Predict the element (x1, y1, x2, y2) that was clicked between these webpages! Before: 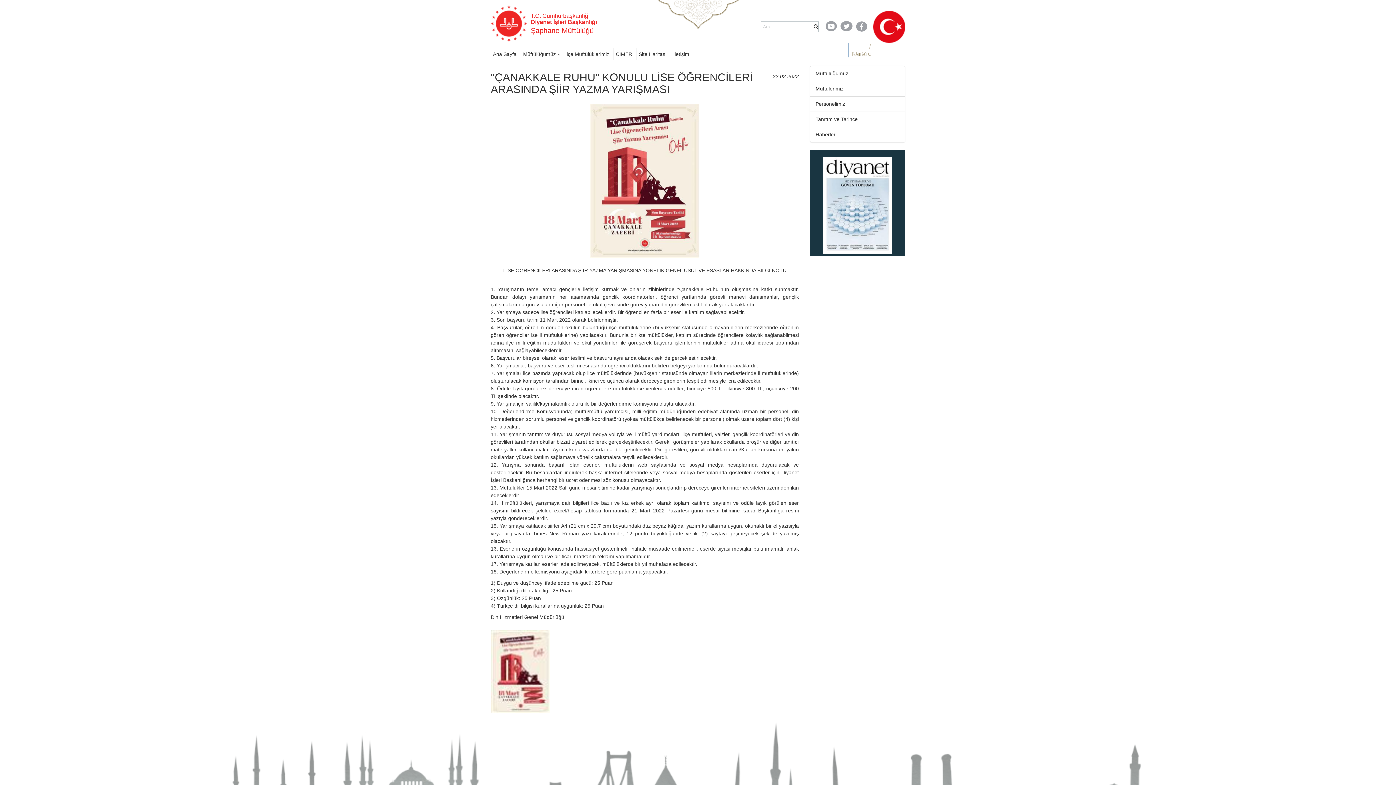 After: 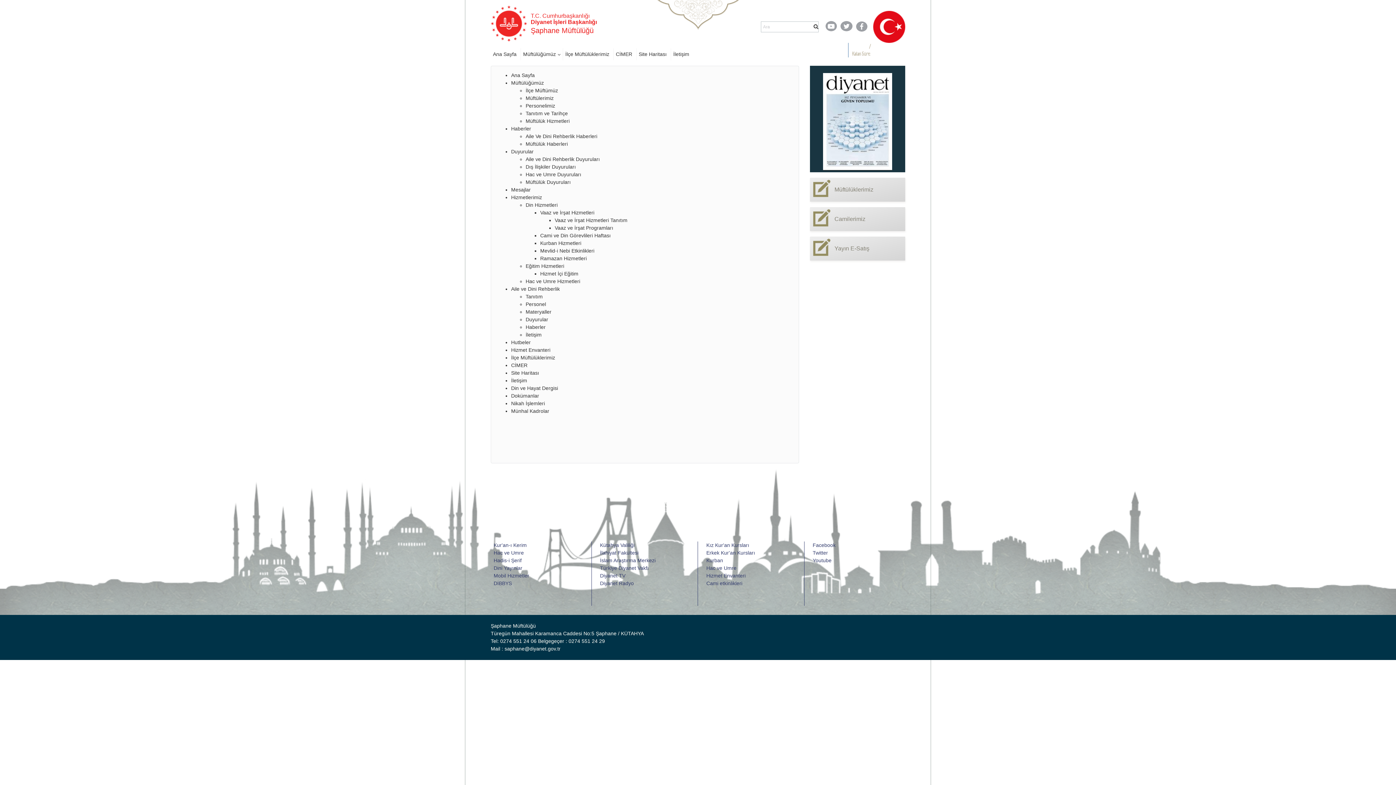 Action: label: Site Haritası bbox: (638, 51, 666, 59)